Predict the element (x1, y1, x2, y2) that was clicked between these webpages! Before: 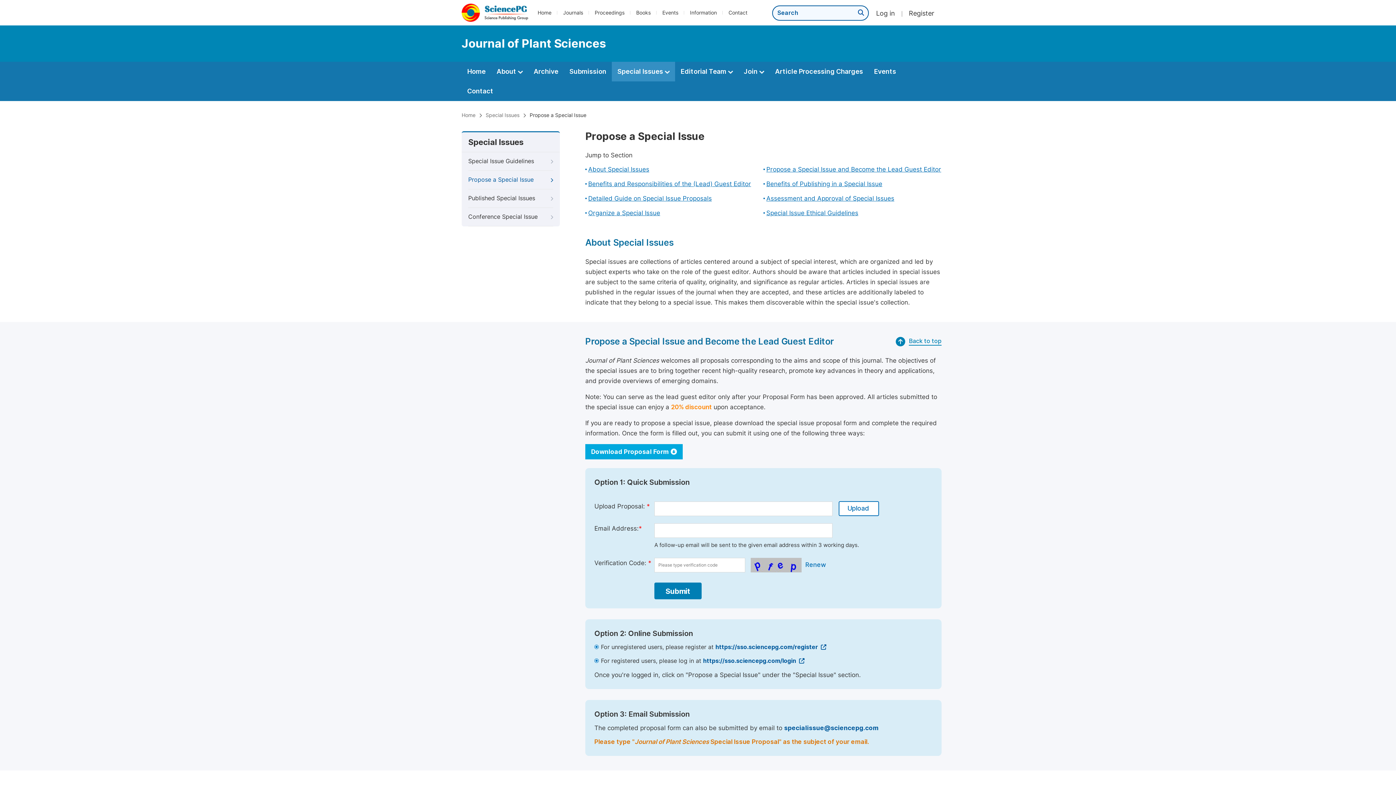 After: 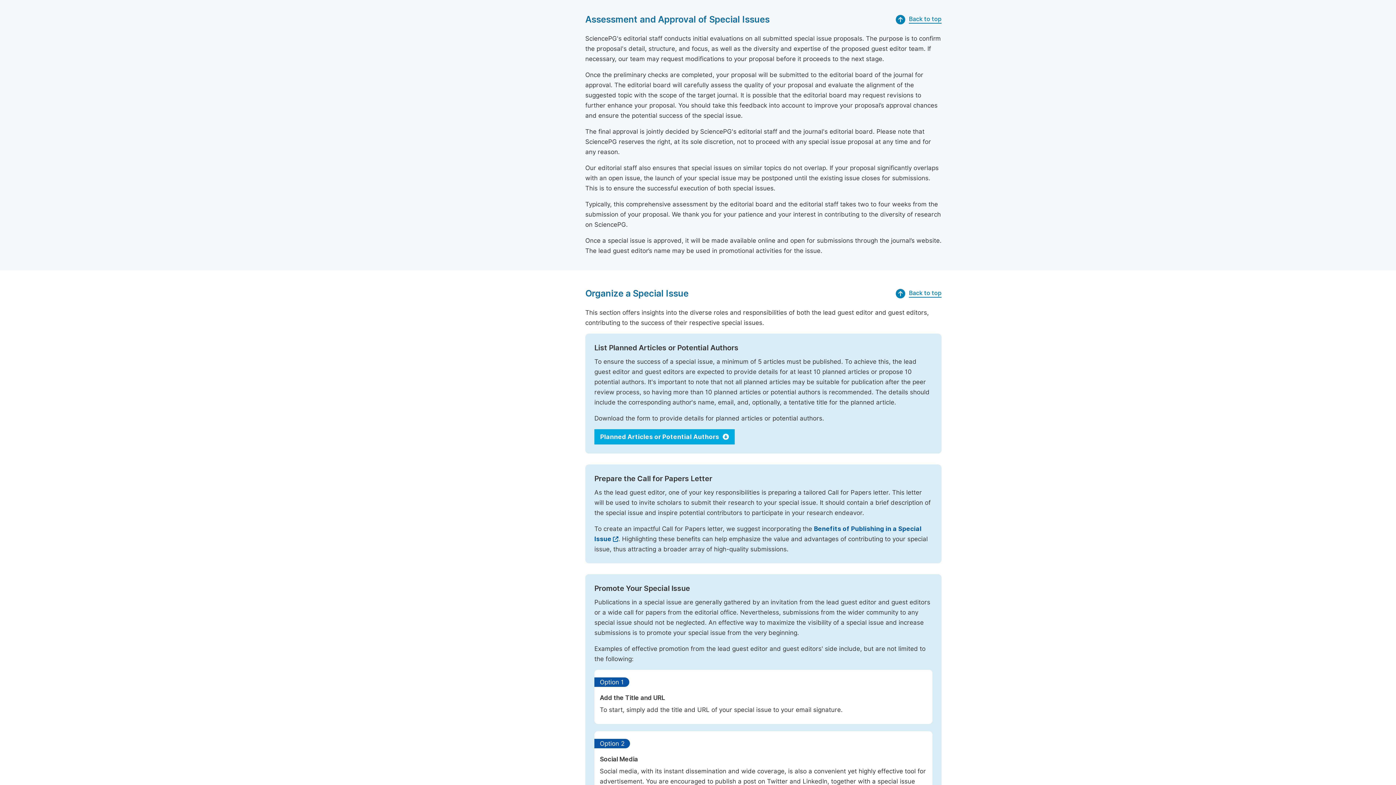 Action: label: Assessment and Approval of Special Issues bbox: (766, 194, 894, 202)